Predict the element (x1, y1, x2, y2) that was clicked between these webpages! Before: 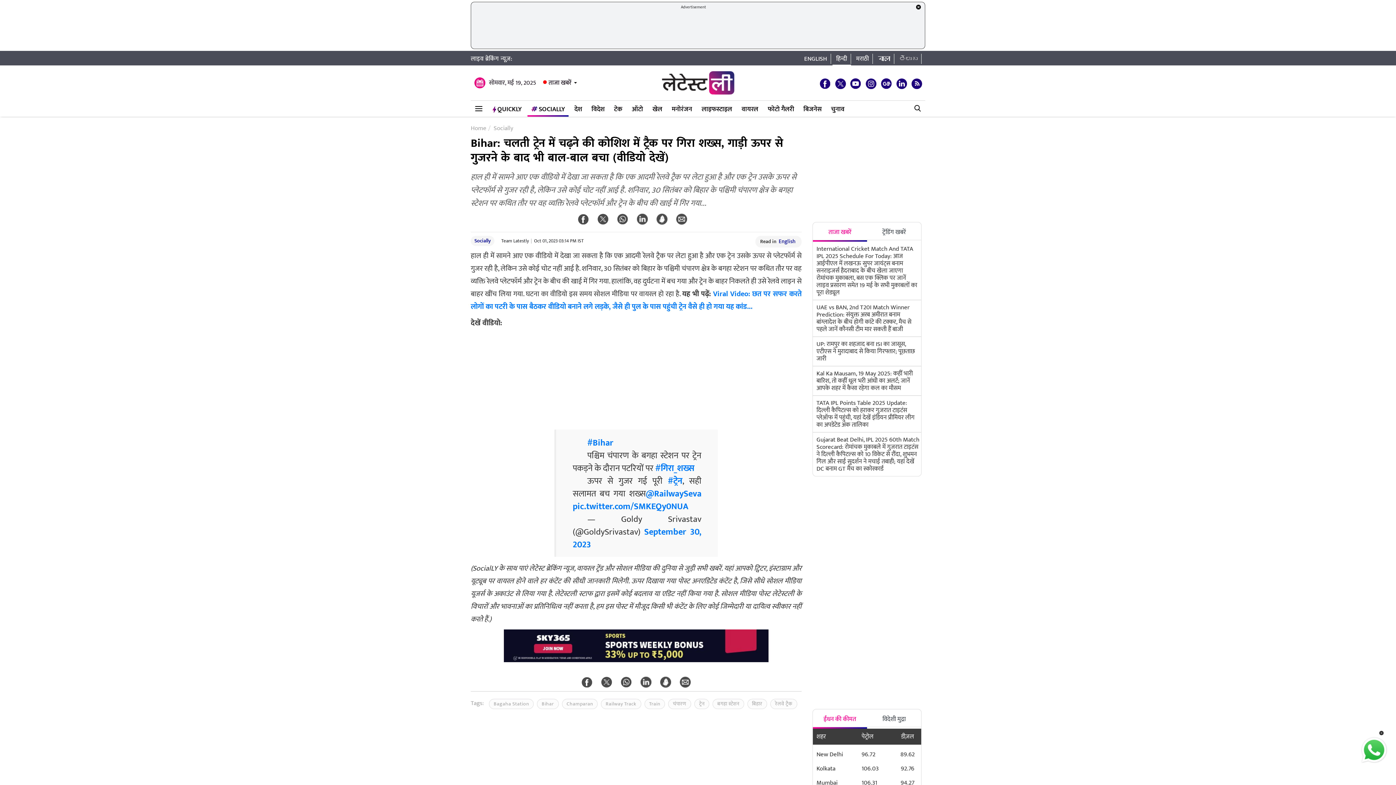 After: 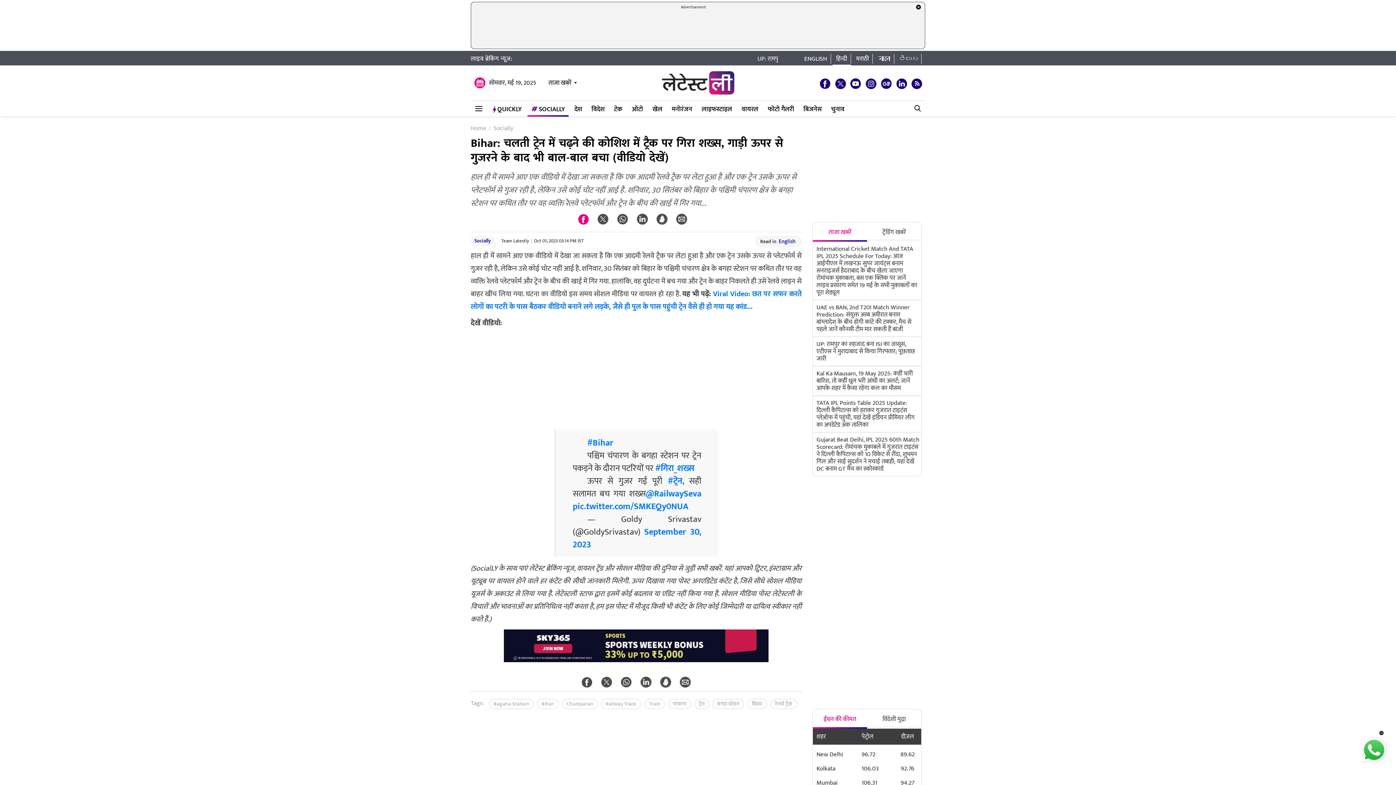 Action: bbox: (578, 213, 589, 224)